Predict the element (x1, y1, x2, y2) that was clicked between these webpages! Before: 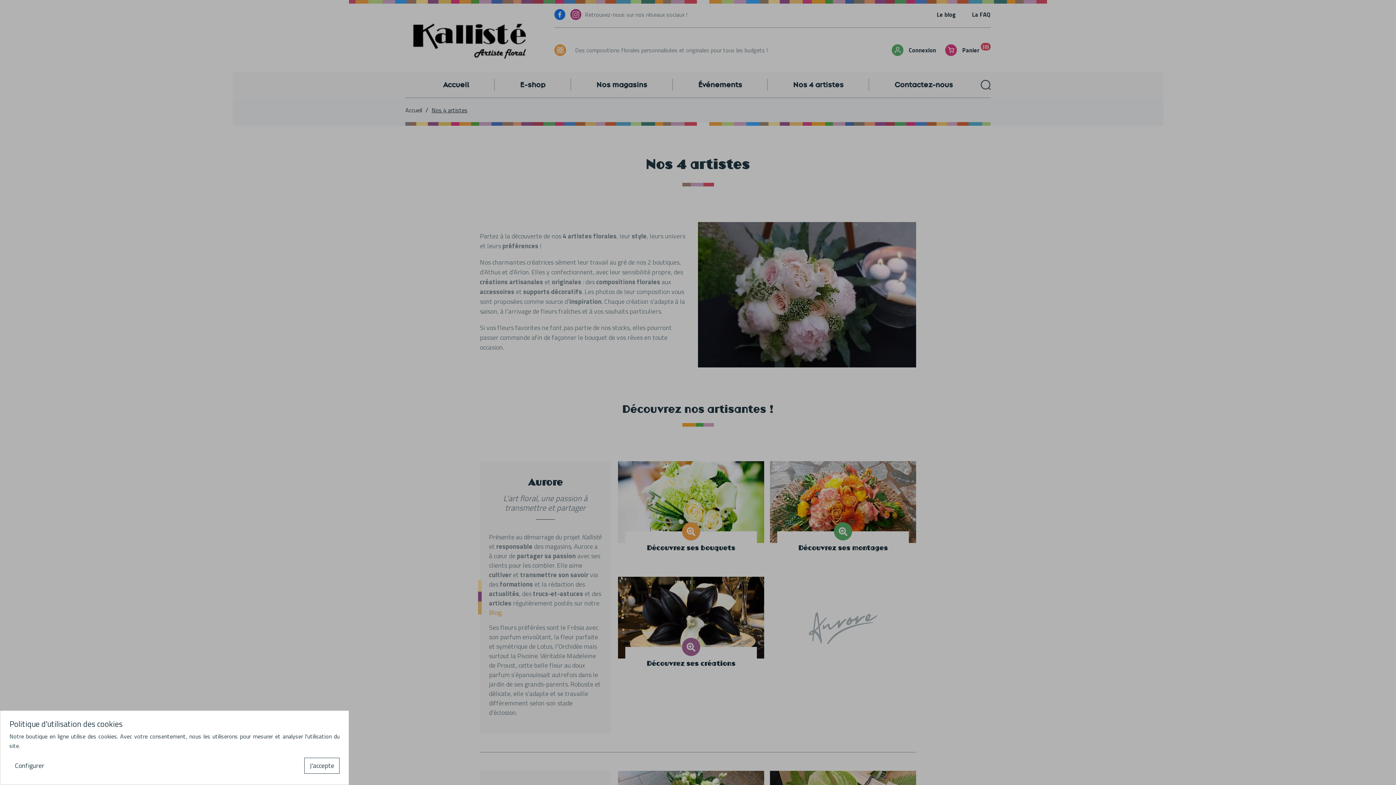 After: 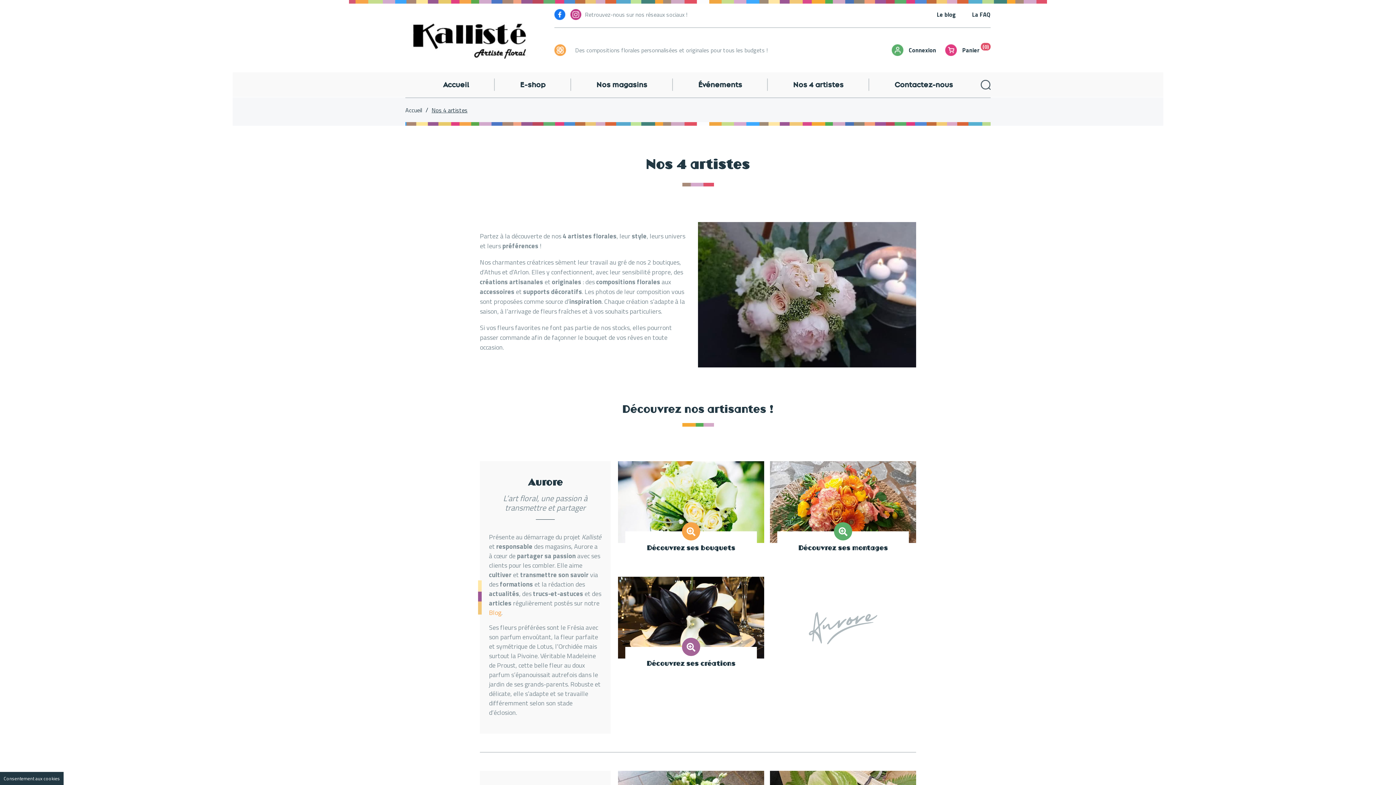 Action: label: J'accepte bbox: (304, 758, 339, 774)